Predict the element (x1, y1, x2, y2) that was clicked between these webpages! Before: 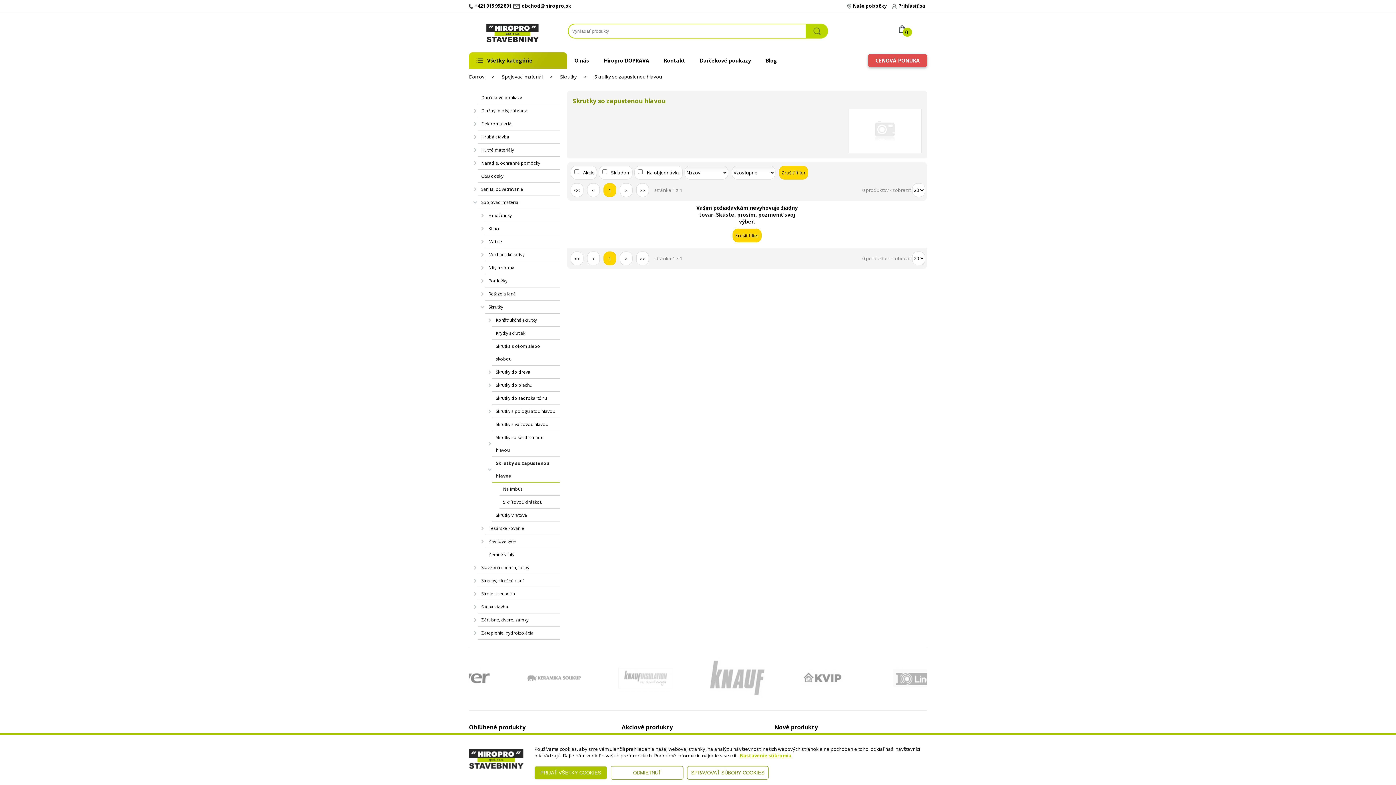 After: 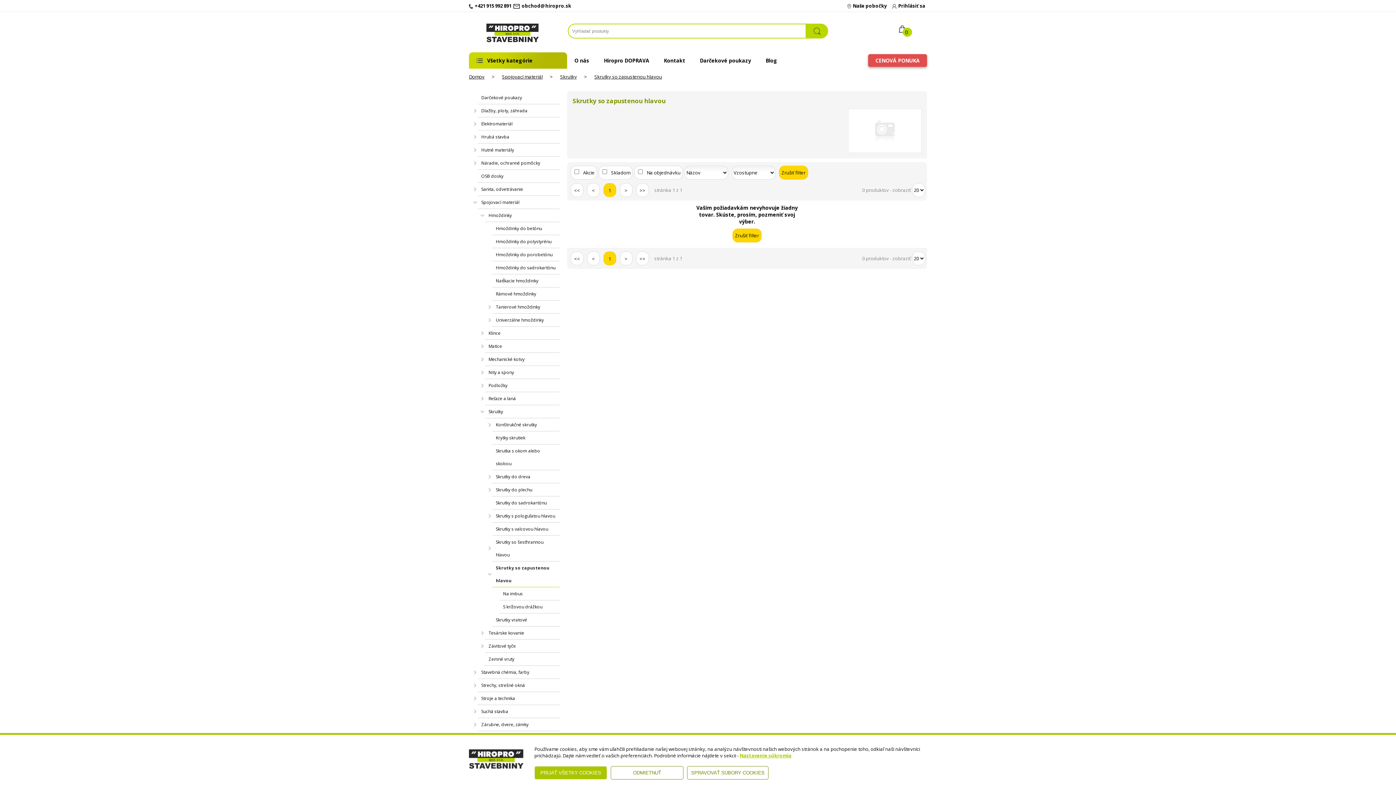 Action: bbox: (480, 212, 485, 218)